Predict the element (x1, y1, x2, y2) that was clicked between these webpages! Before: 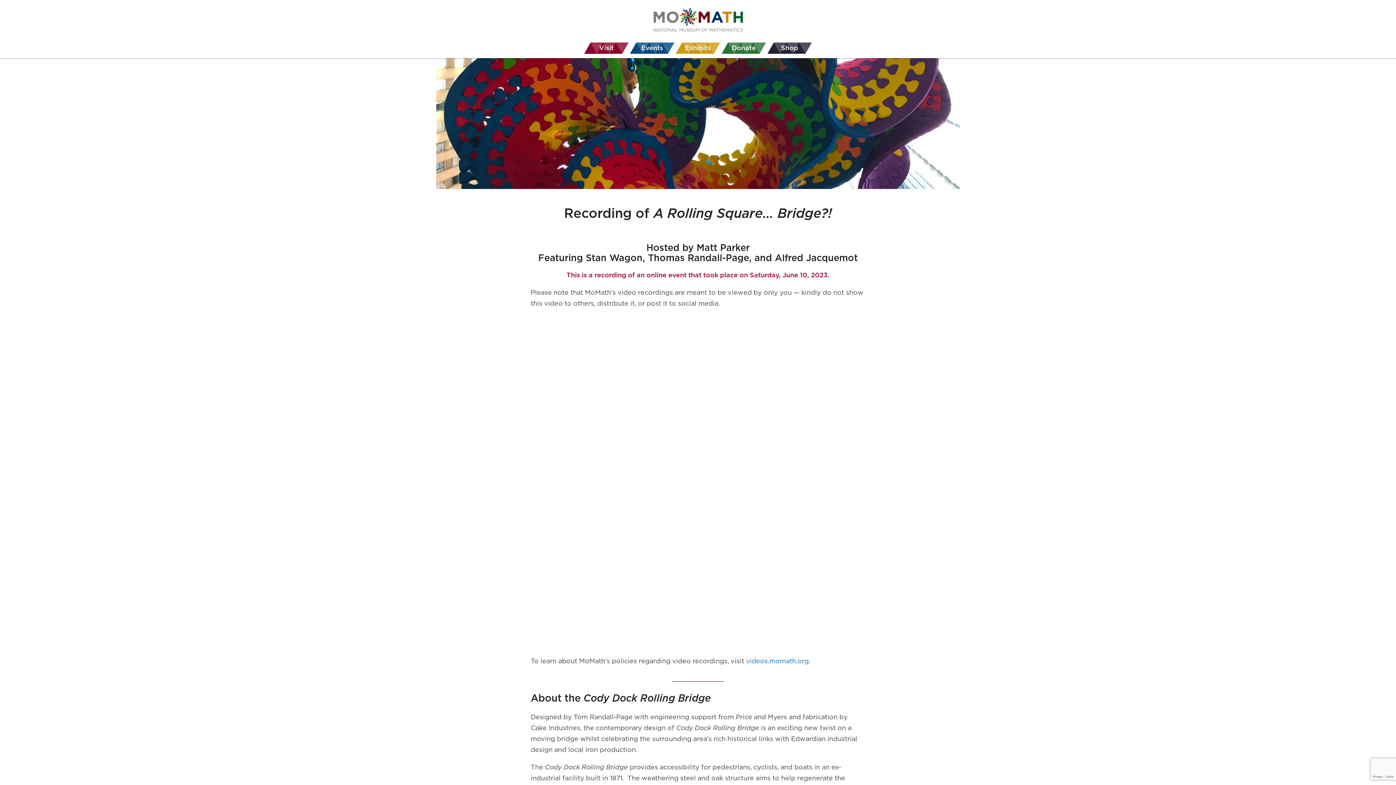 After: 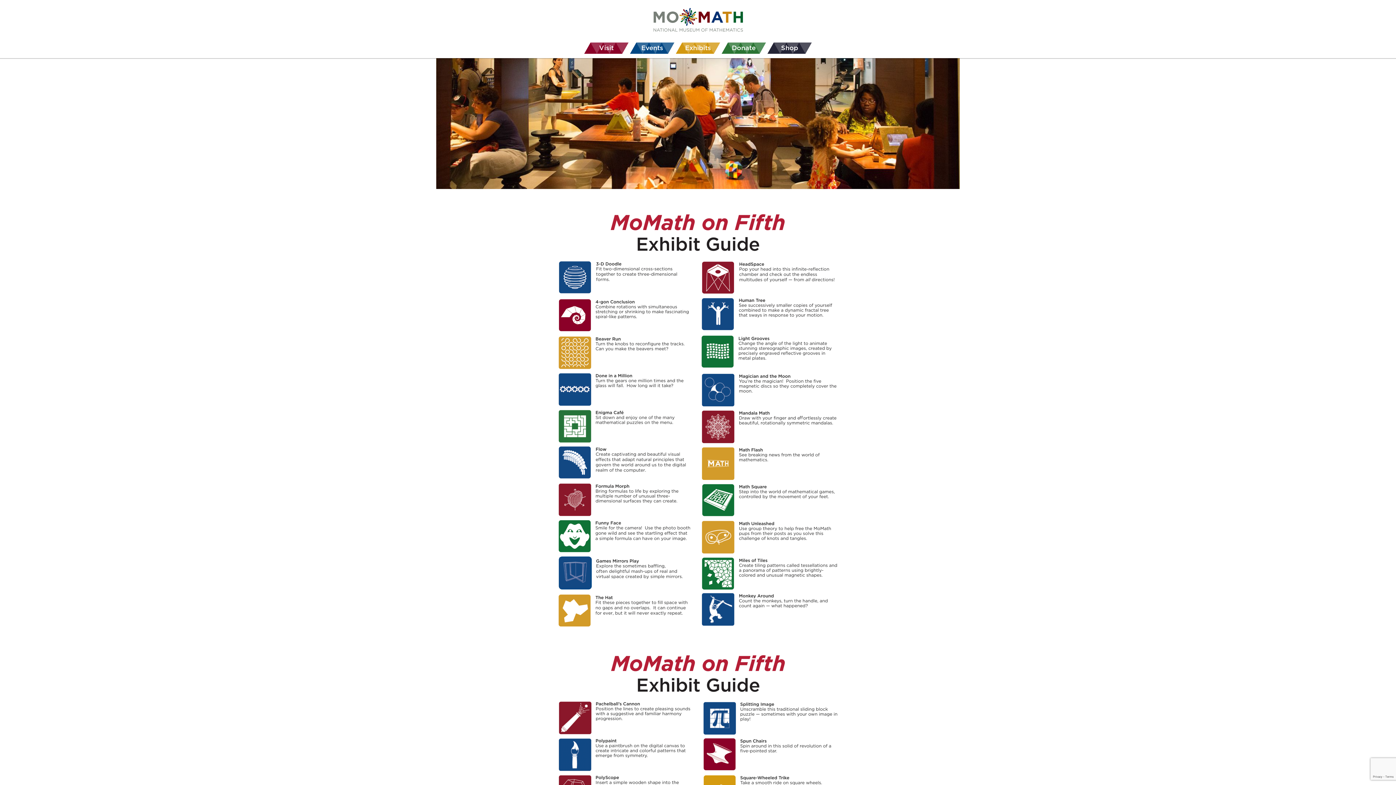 Action: bbox: (676, 42, 720, 53) label: Exhibits